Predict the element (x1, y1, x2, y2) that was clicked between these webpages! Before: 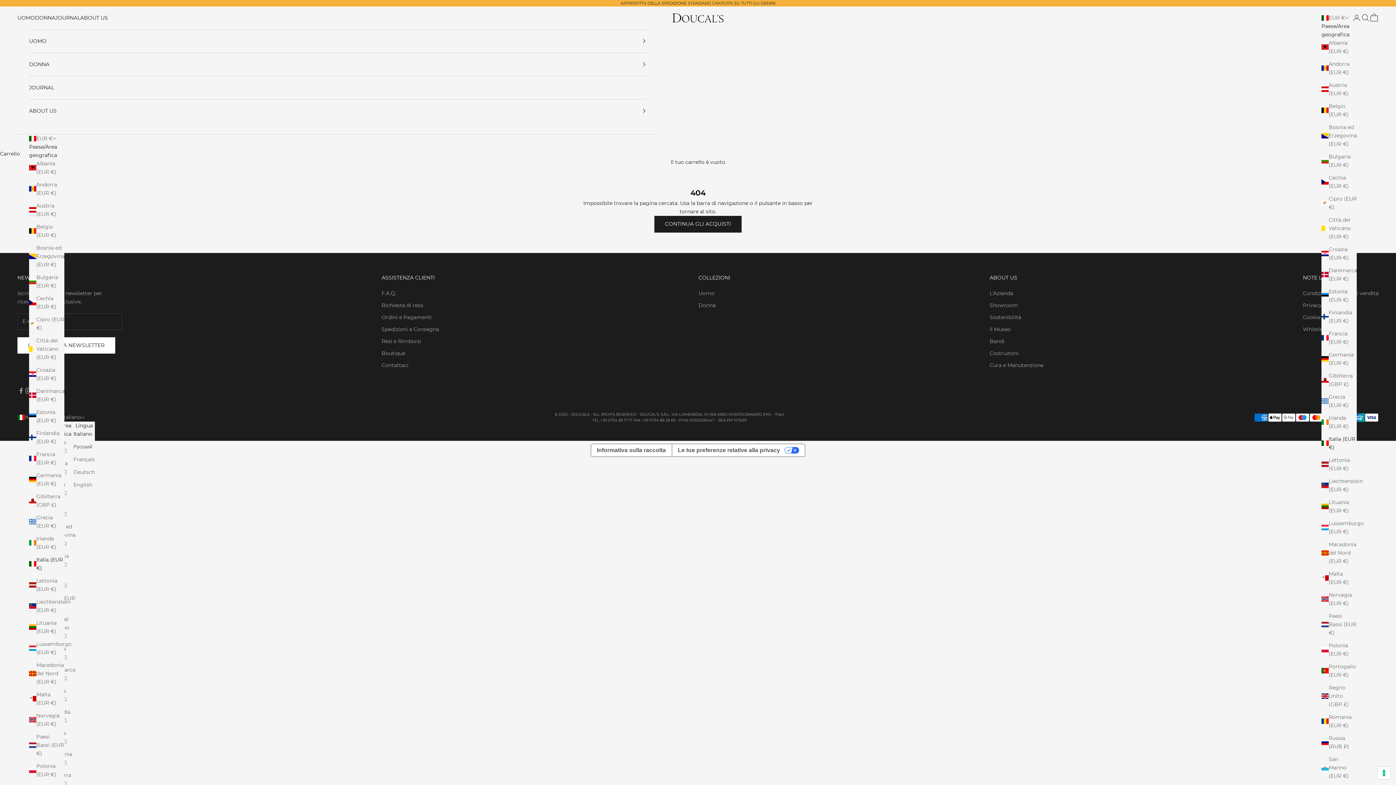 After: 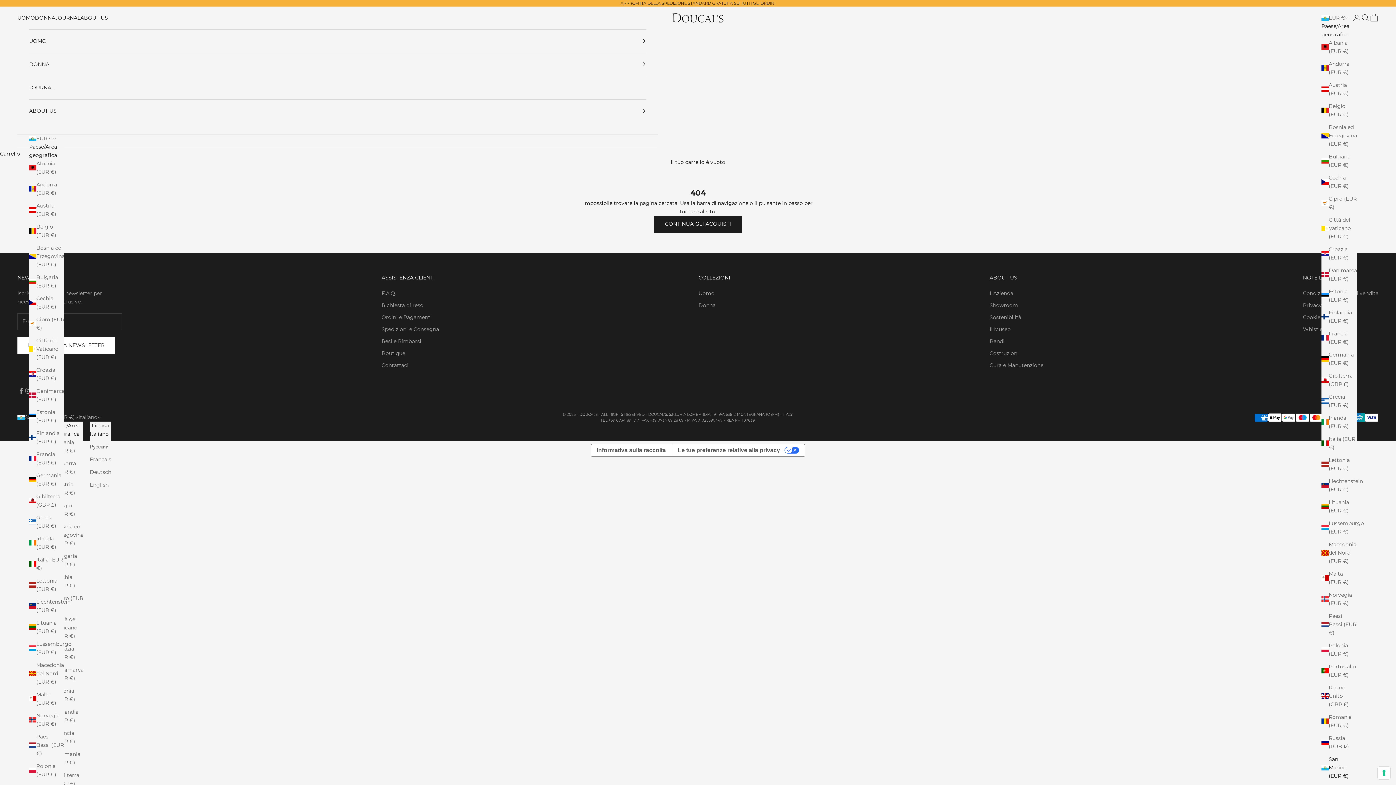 Action: bbox: (1321, 755, 1357, 780) label: San Marino (EUR €)